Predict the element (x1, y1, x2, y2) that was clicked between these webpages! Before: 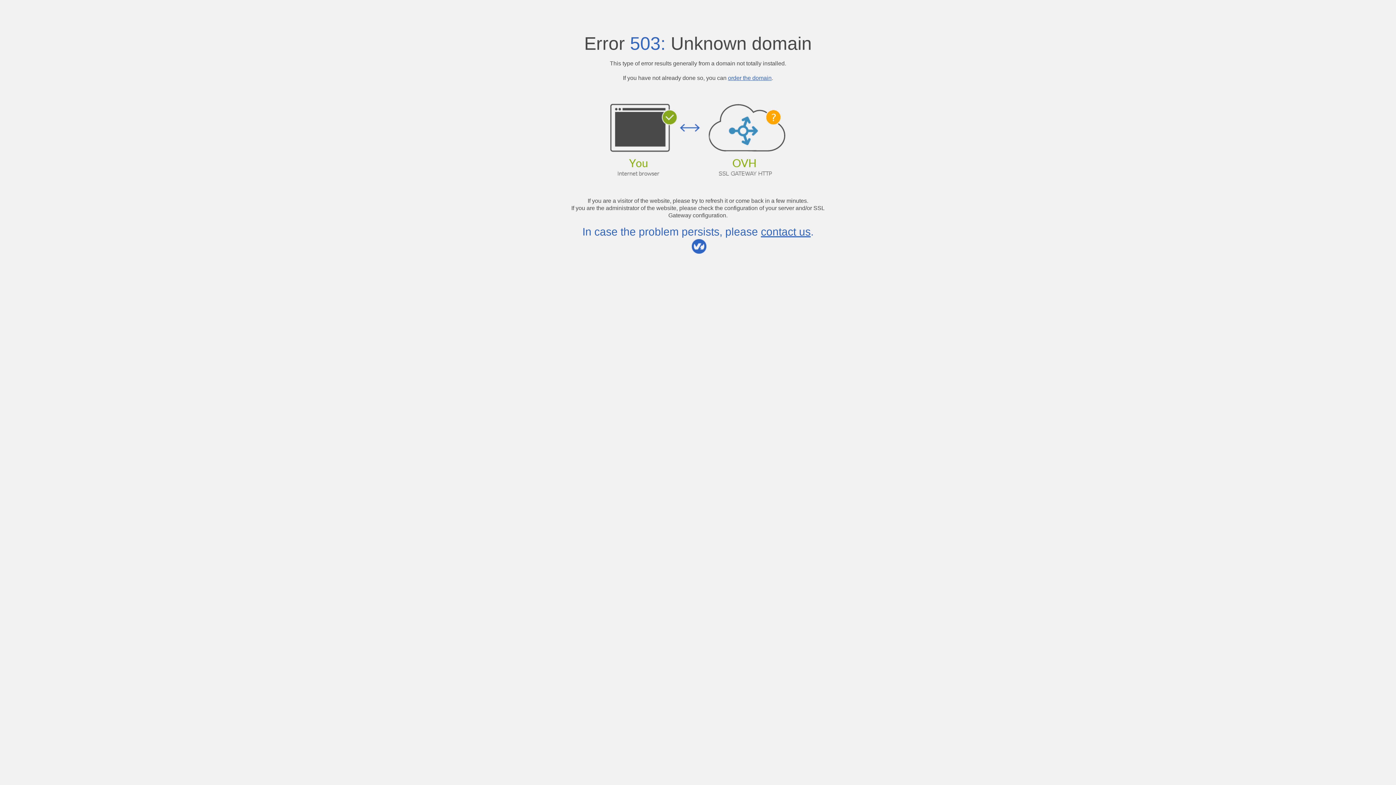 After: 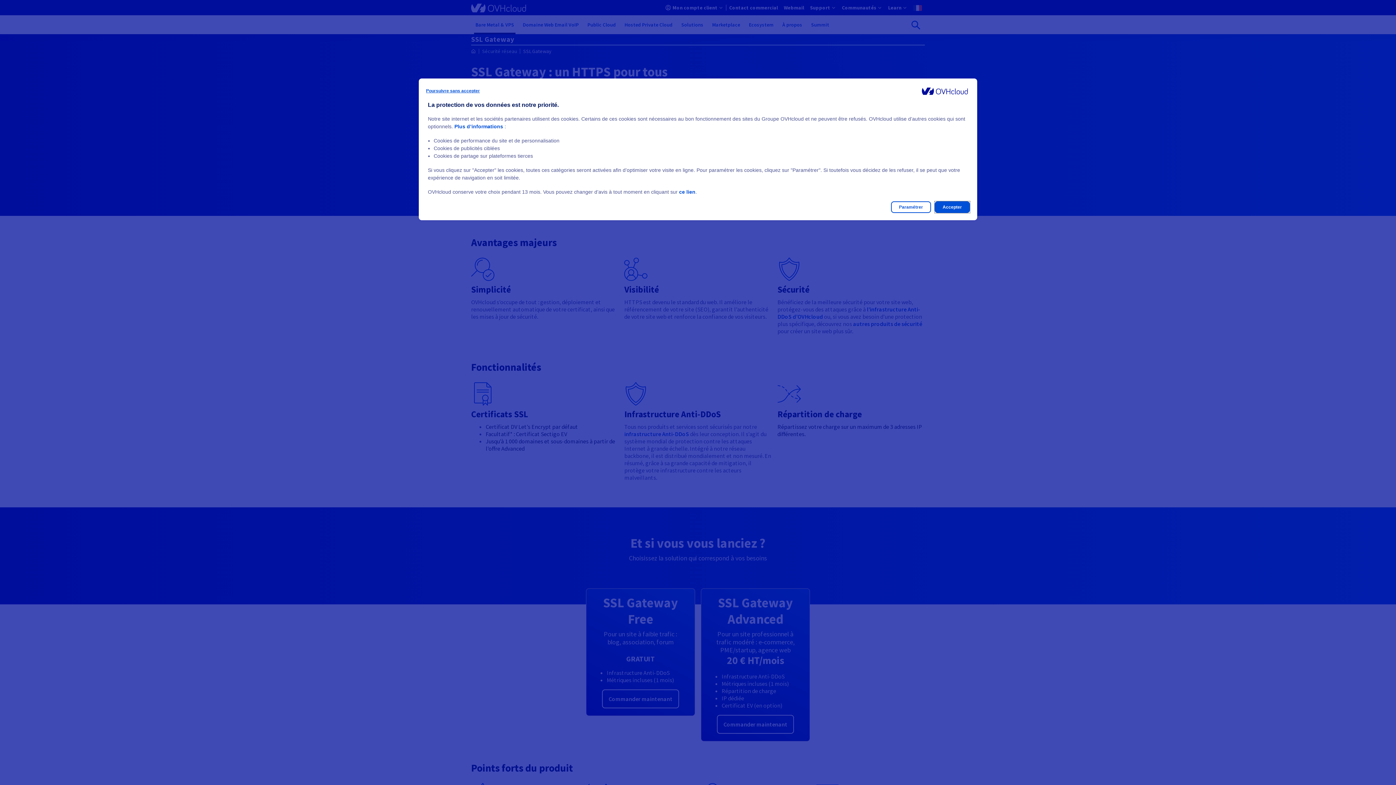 Action: bbox: (728, 74, 771, 81) label: order the domain